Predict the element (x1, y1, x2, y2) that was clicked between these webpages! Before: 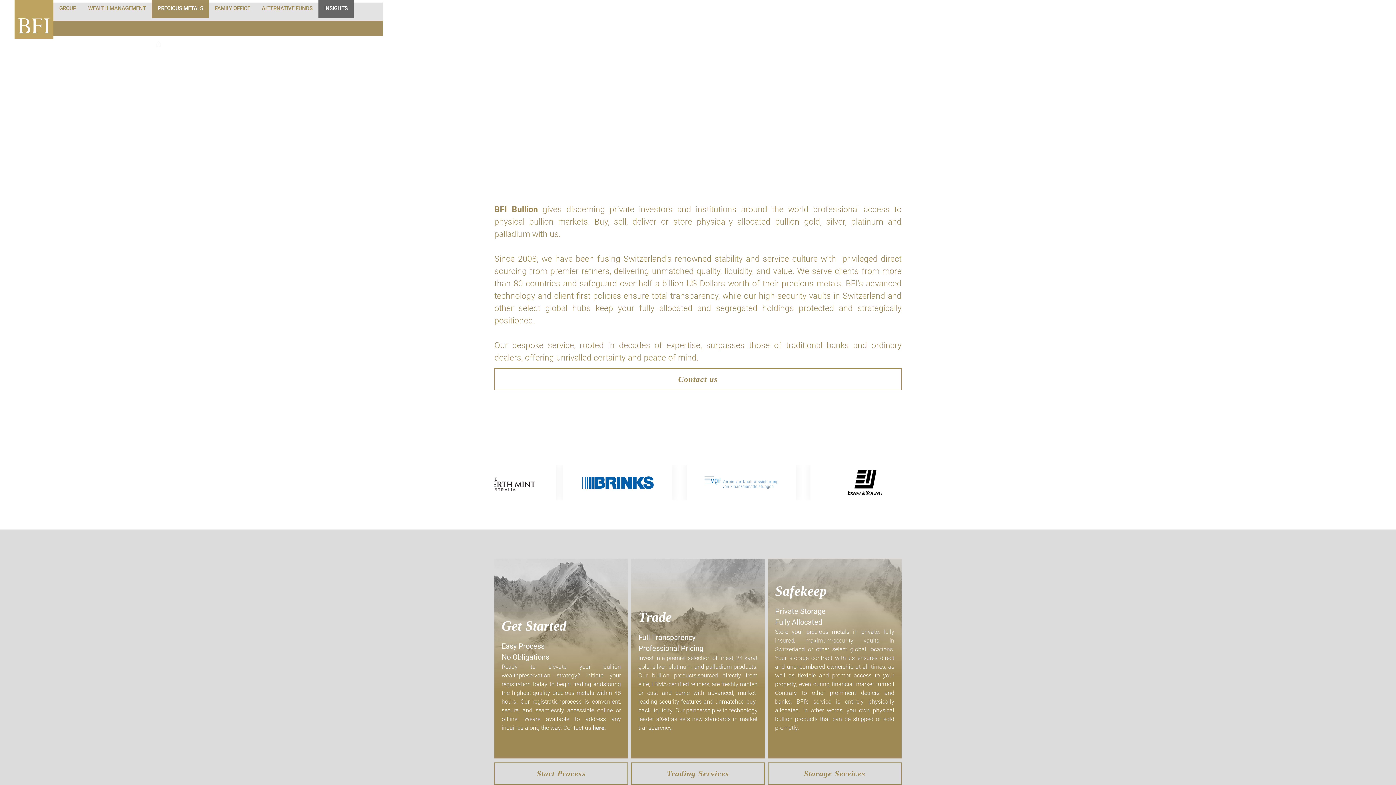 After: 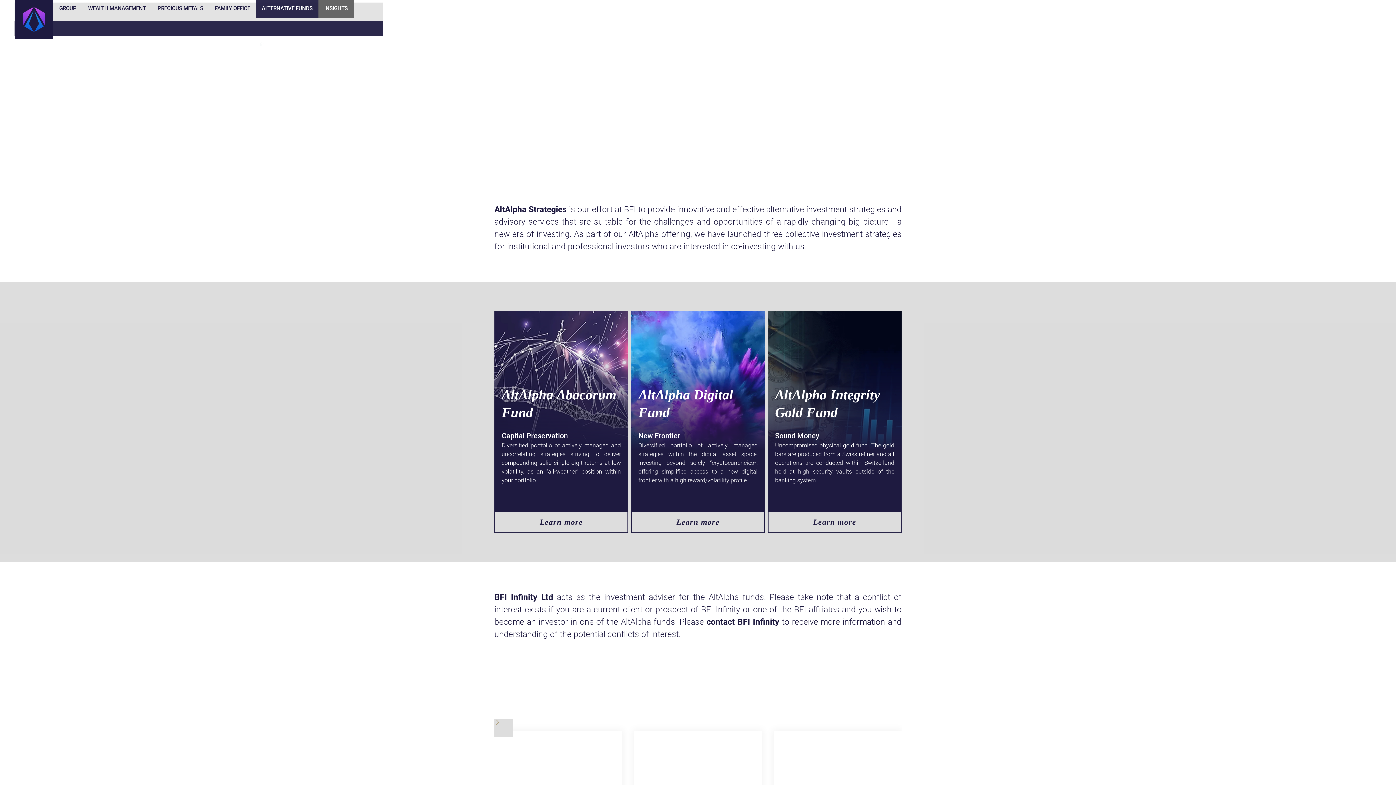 Action: bbox: (256, 0, 318, 18) label: ALTERNATIVE FUNDS